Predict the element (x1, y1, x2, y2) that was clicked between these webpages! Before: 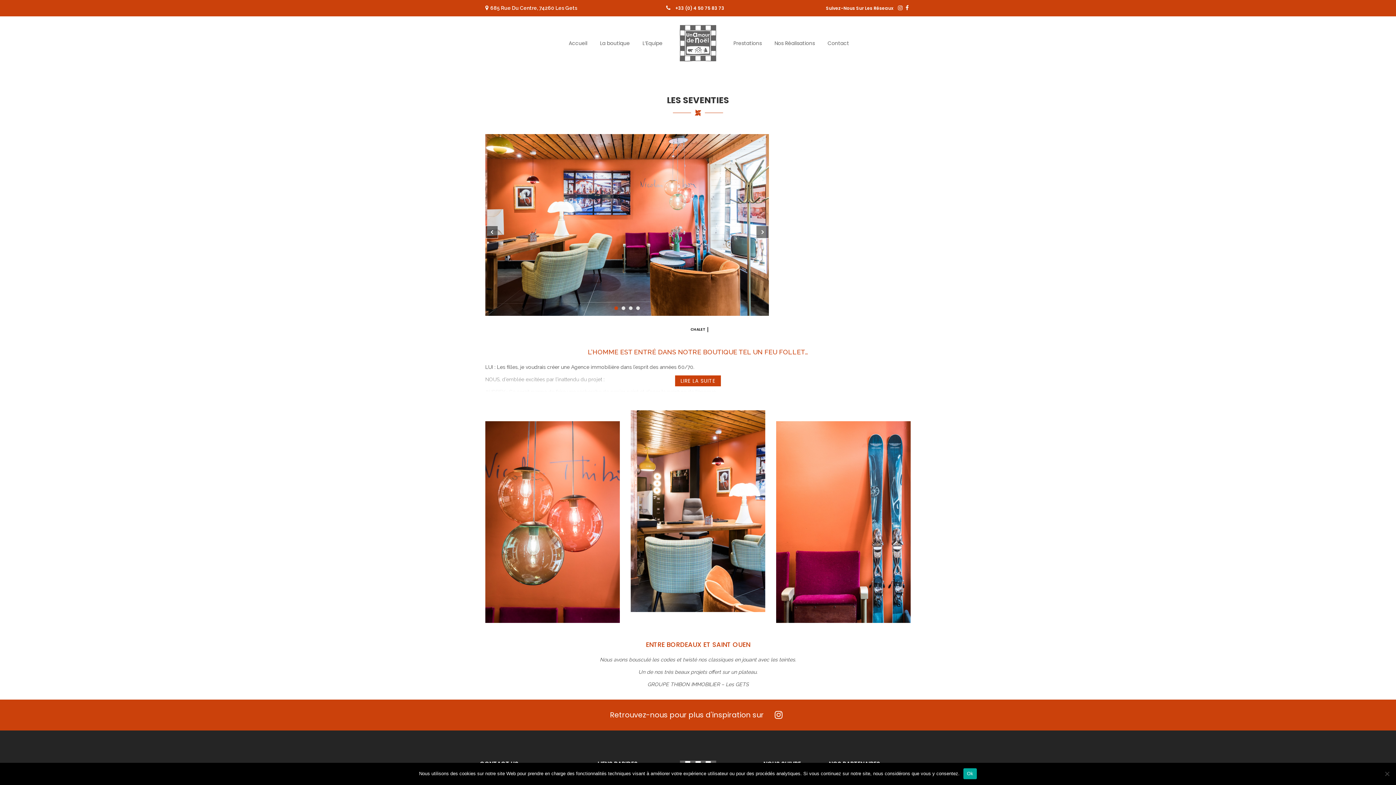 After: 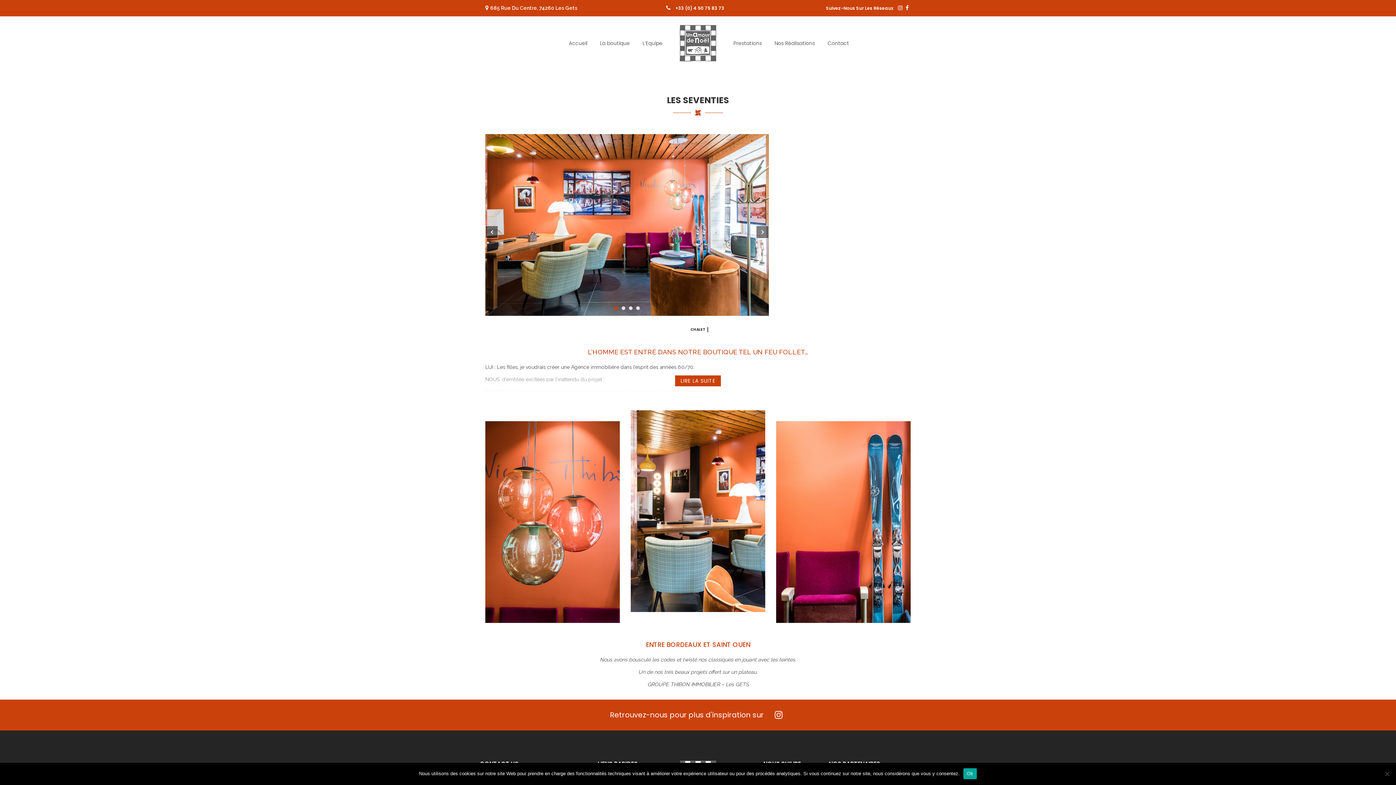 Action: bbox: (905, 5, 910, 10)